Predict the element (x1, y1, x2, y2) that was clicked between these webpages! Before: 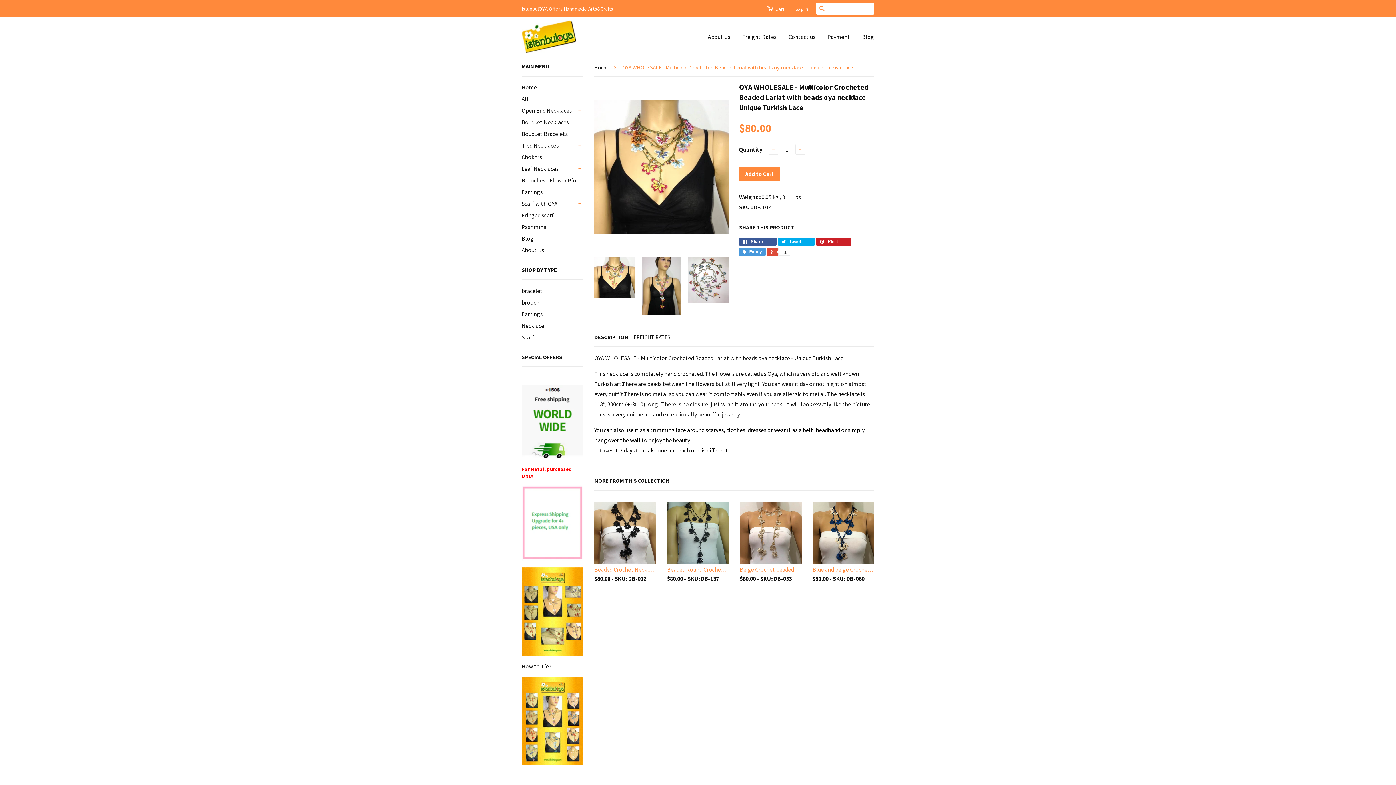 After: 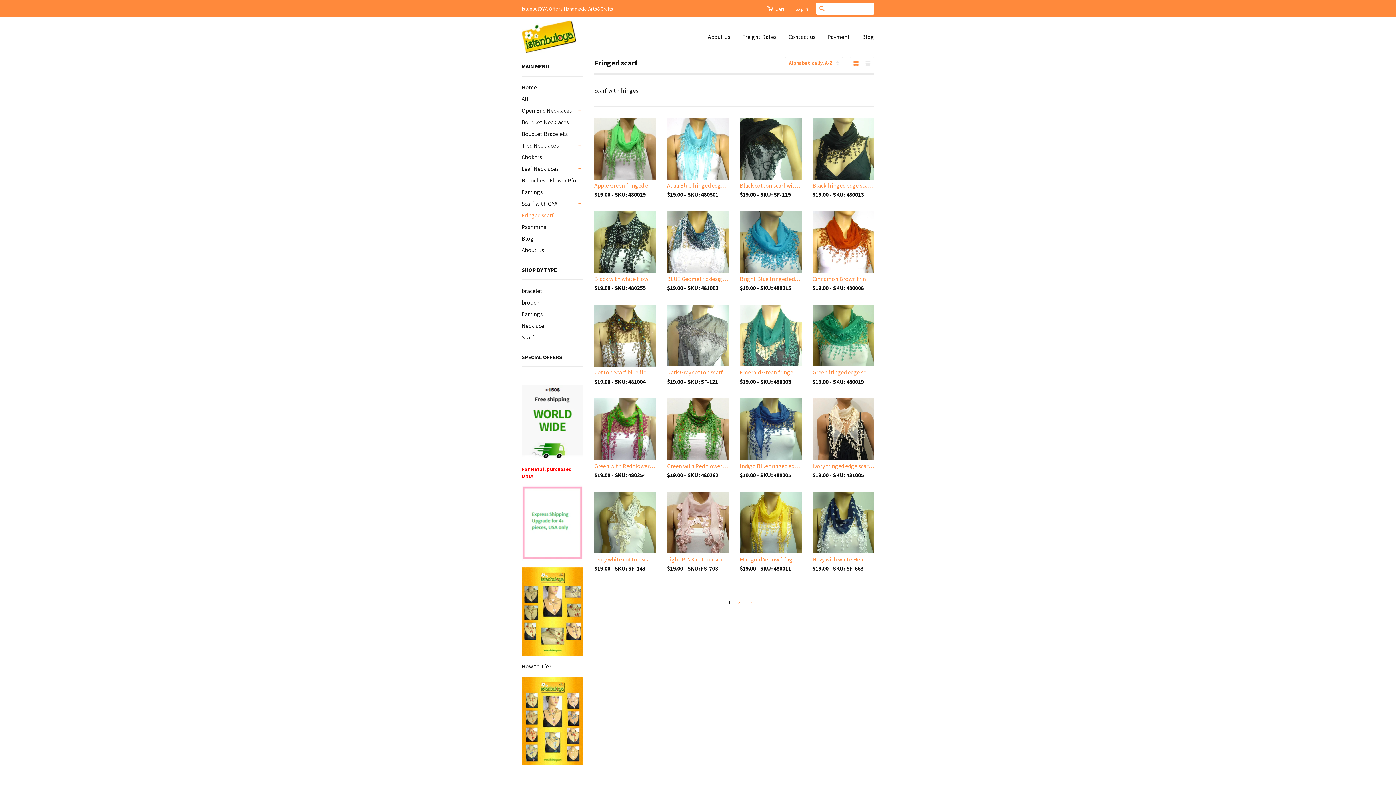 Action: label: Fringed scarf bbox: (521, 211, 554, 218)